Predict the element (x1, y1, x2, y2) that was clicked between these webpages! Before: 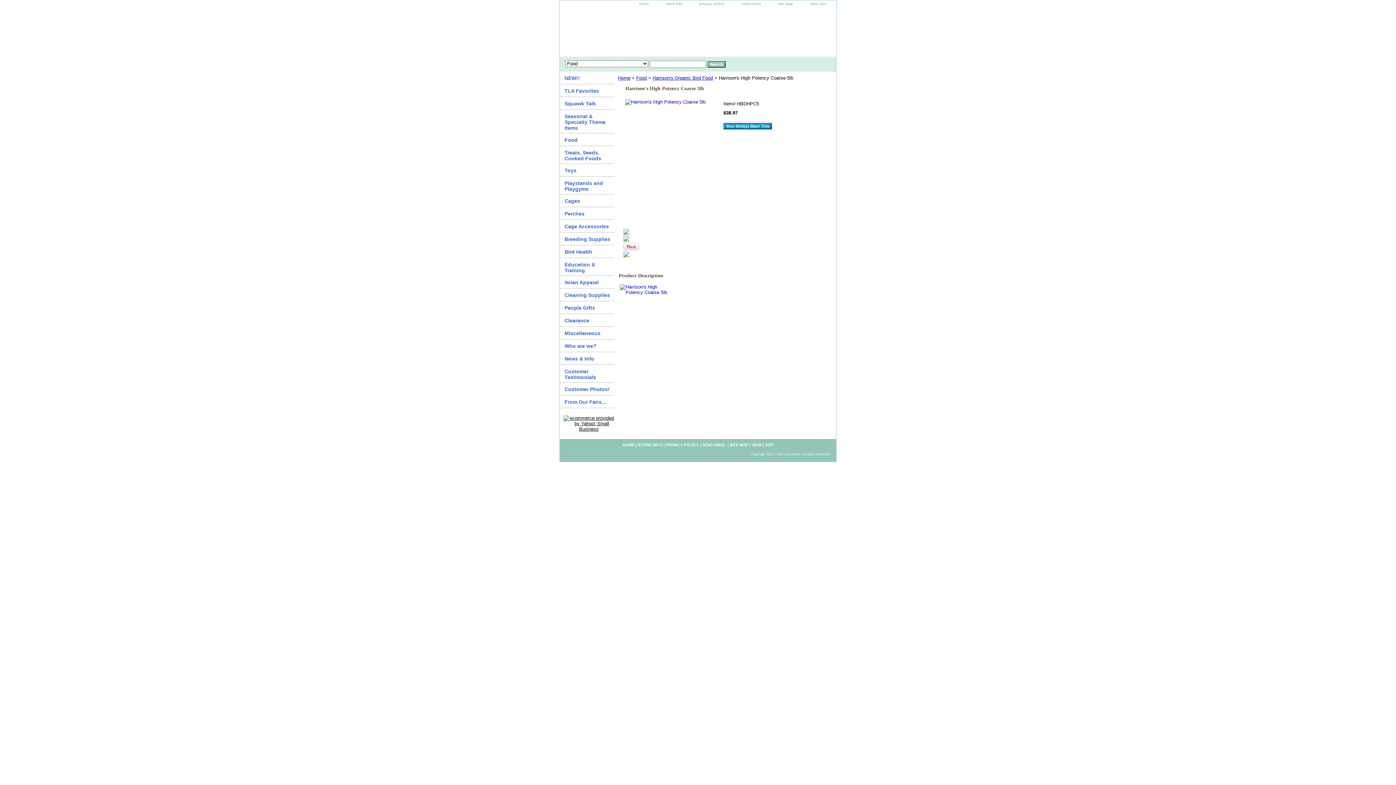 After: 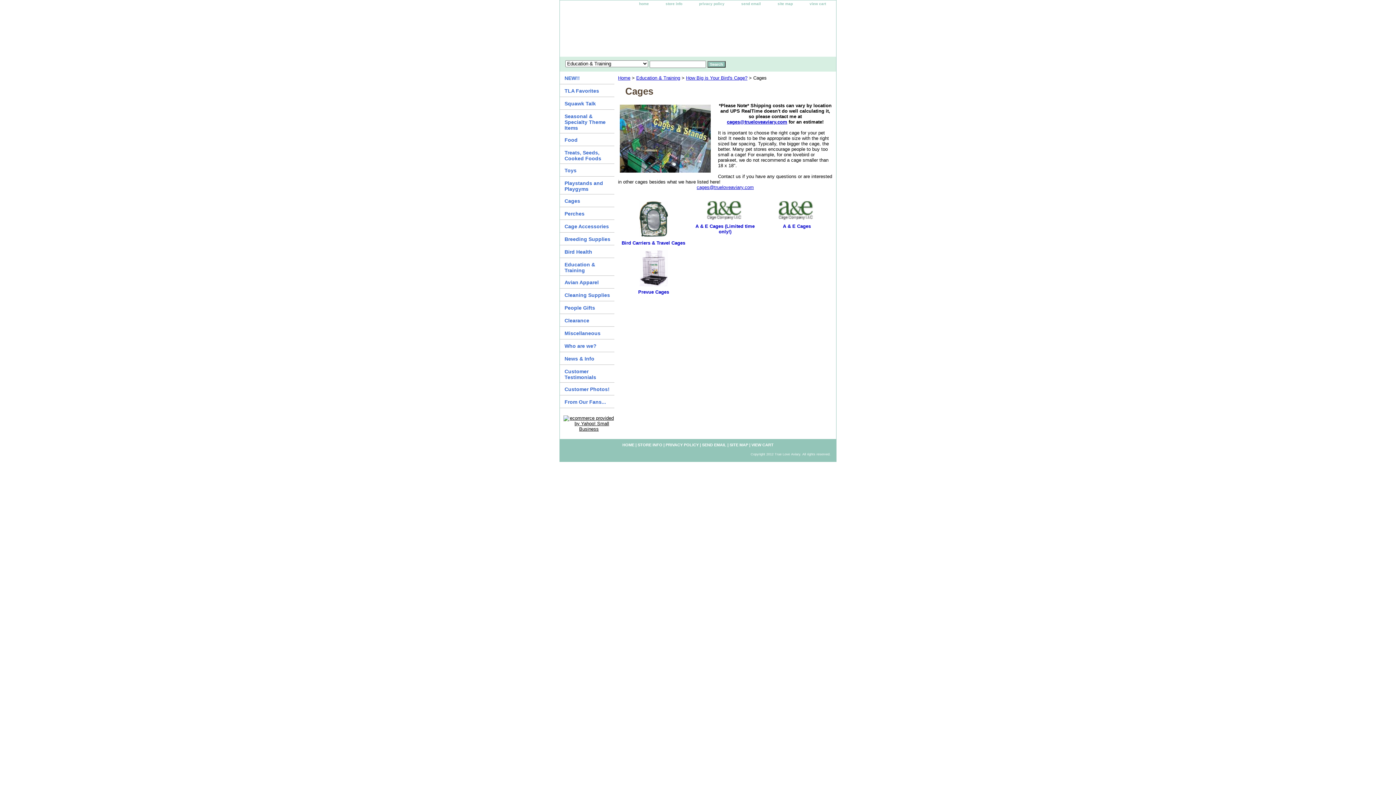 Action: label: Cages bbox: (560, 194, 614, 207)